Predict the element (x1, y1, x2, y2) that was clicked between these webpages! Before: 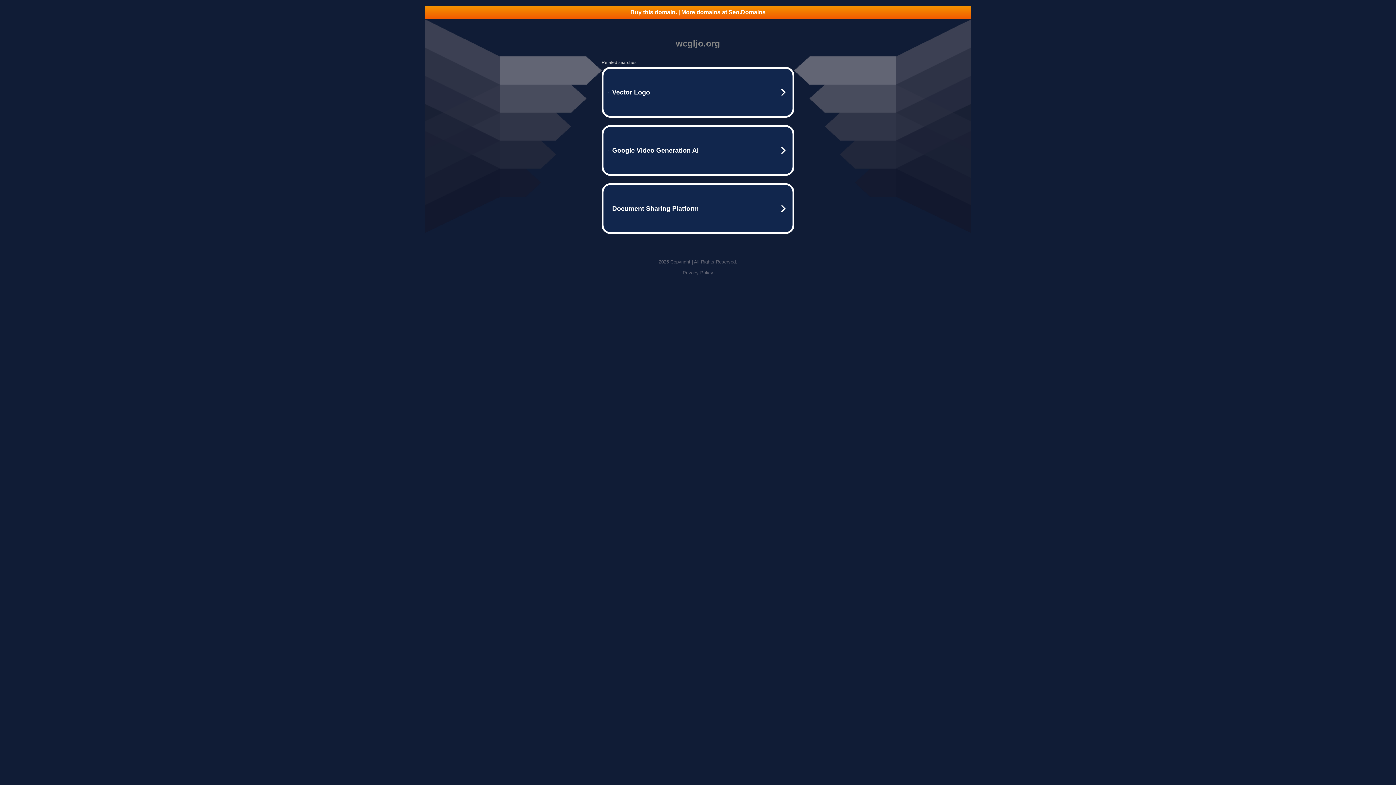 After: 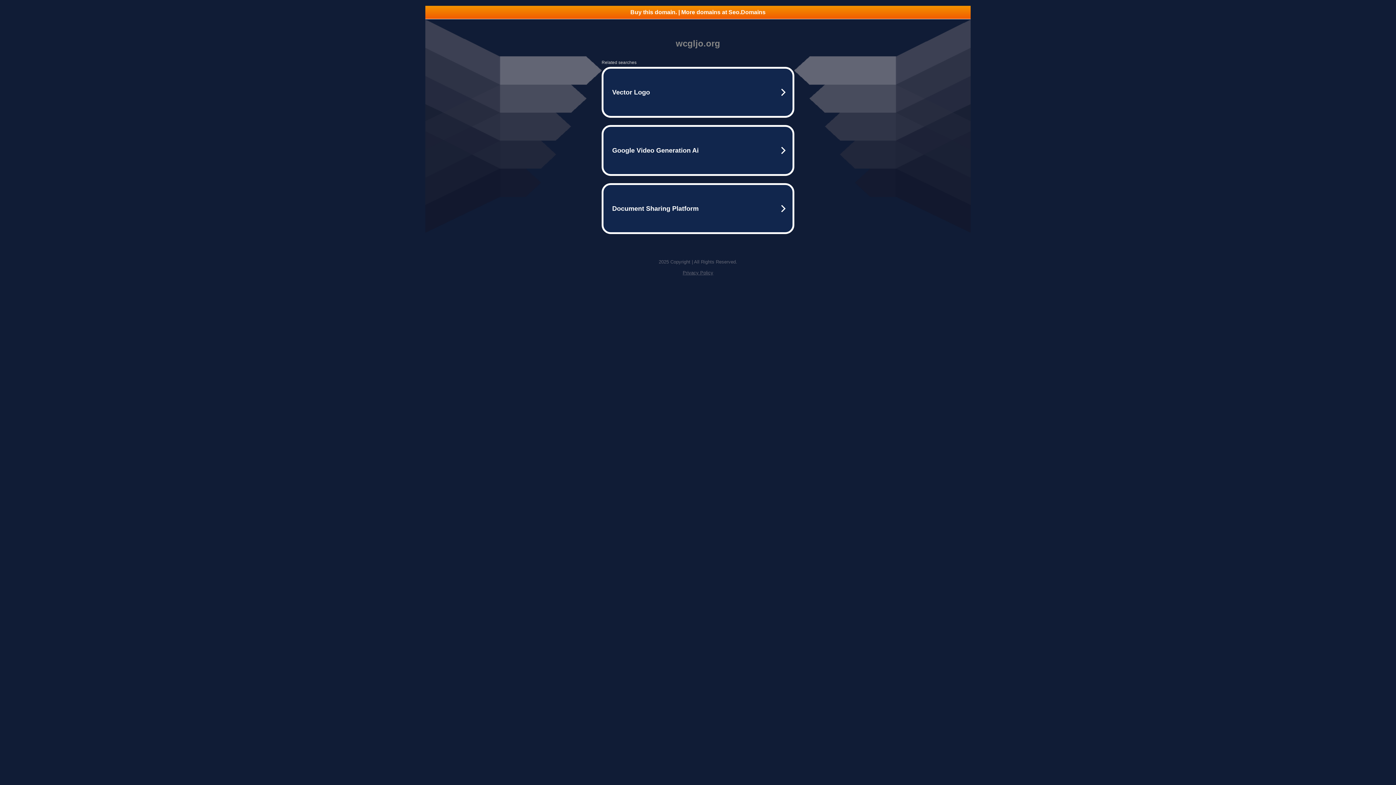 Action: label: Buy this domain. | More domains at Seo.Domains bbox: (425, 5, 970, 18)